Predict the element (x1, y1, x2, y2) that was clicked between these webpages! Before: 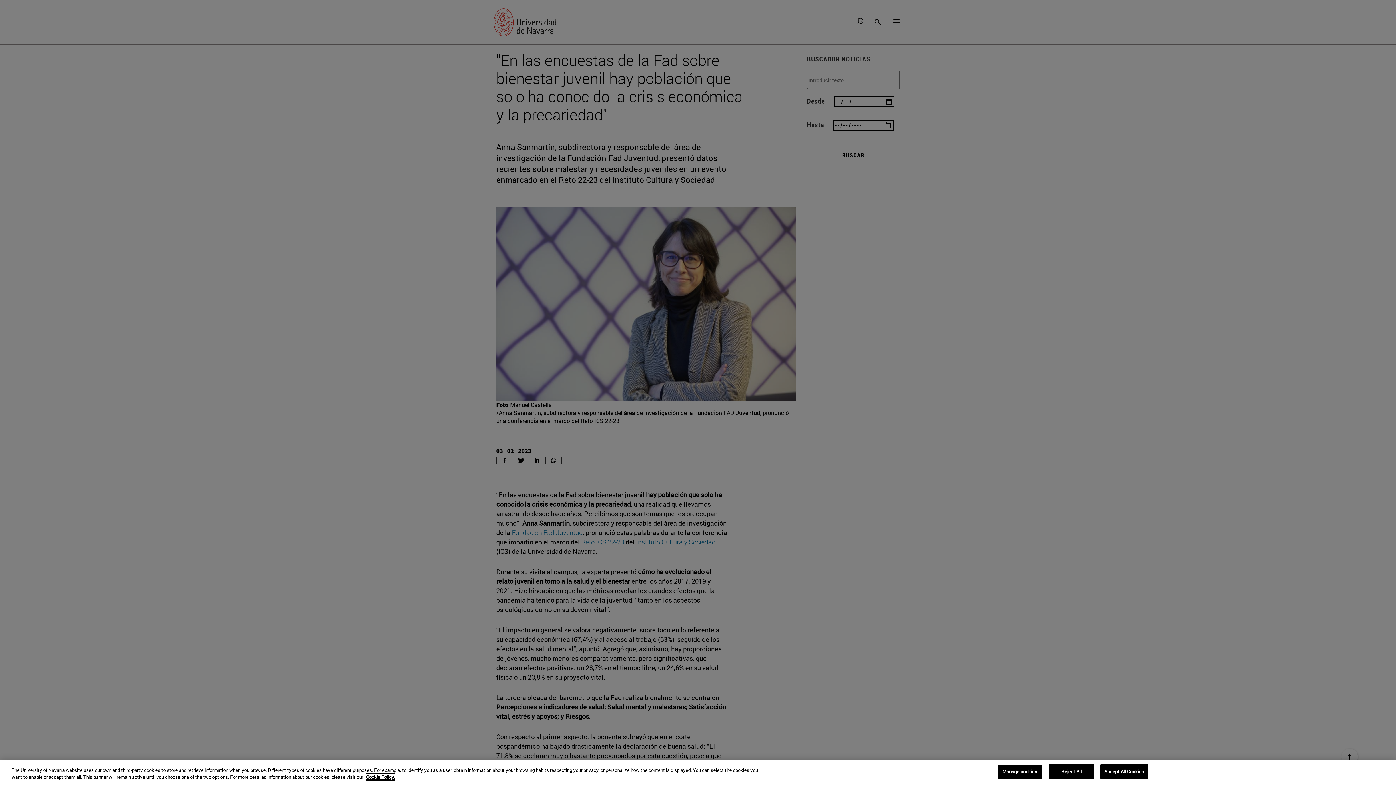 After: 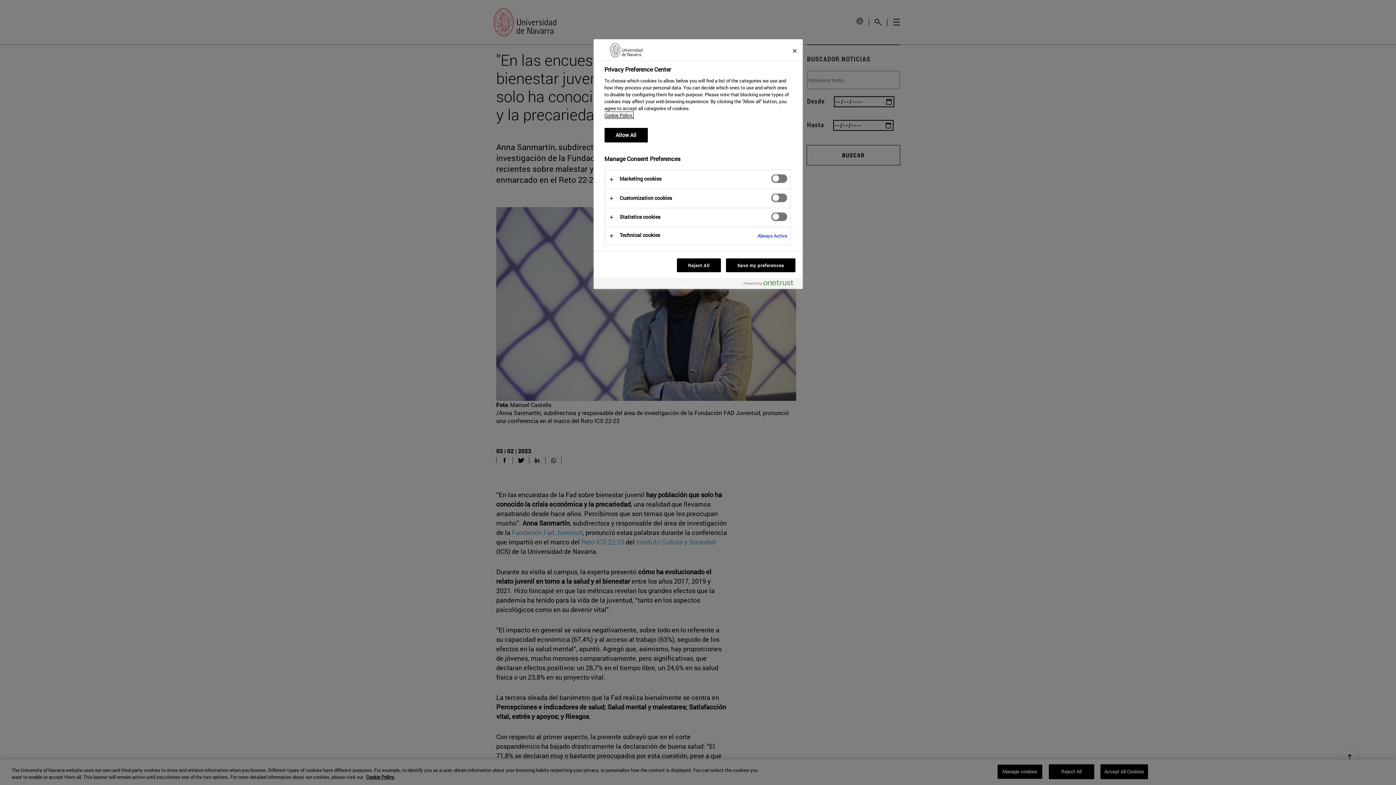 Action: bbox: (997, 764, 1042, 779) label: Manage cookies